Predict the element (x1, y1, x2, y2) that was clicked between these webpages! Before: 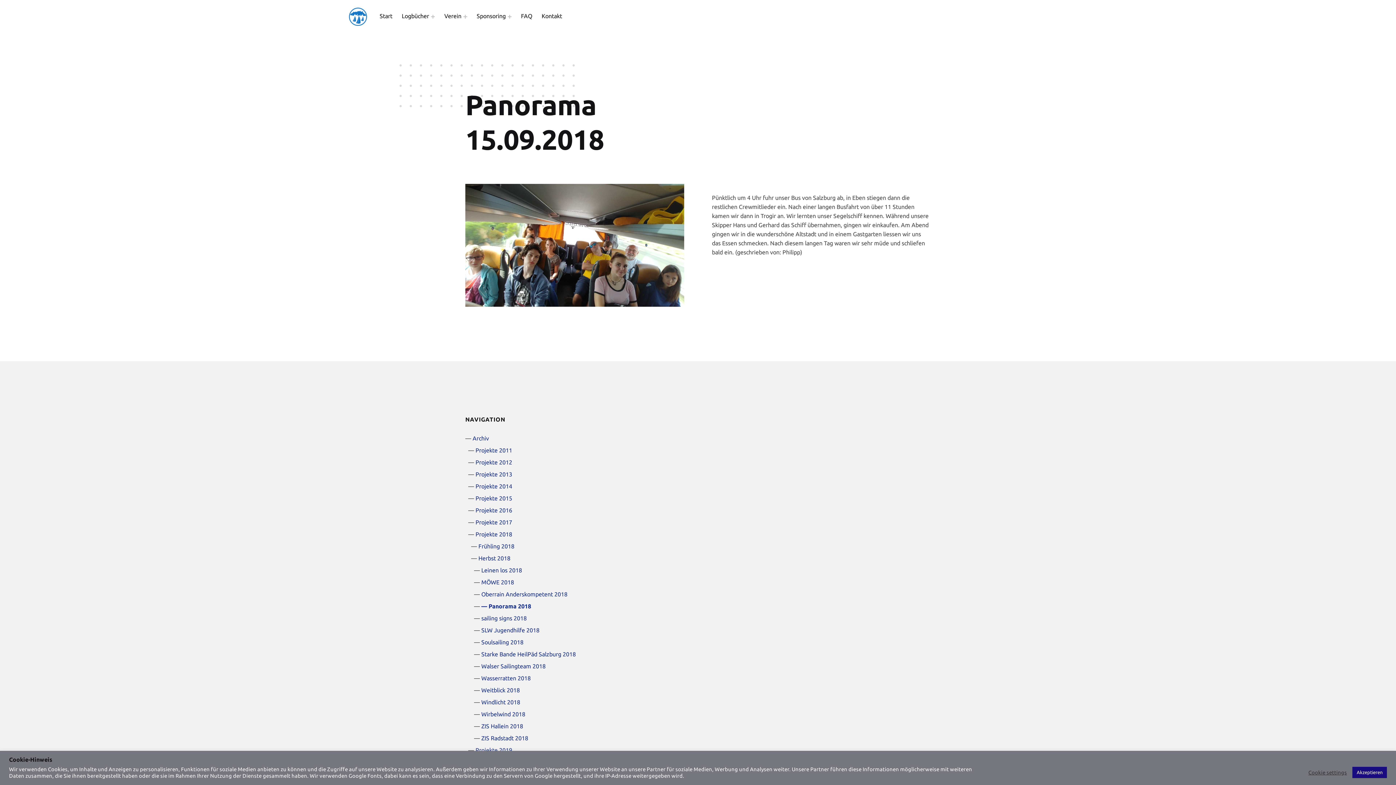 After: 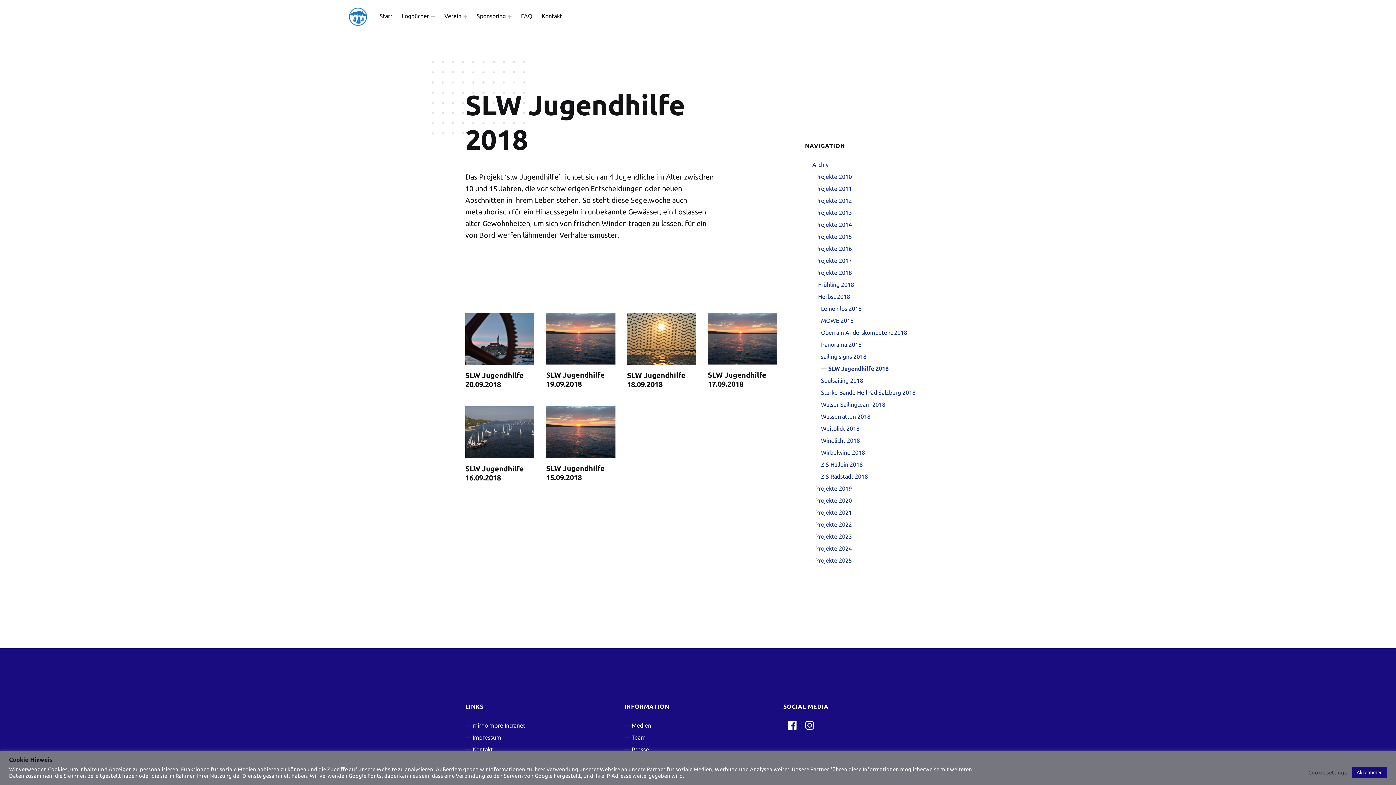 Action: bbox: (481, 627, 539, 633) label: SLW Jugendhilfe 2018